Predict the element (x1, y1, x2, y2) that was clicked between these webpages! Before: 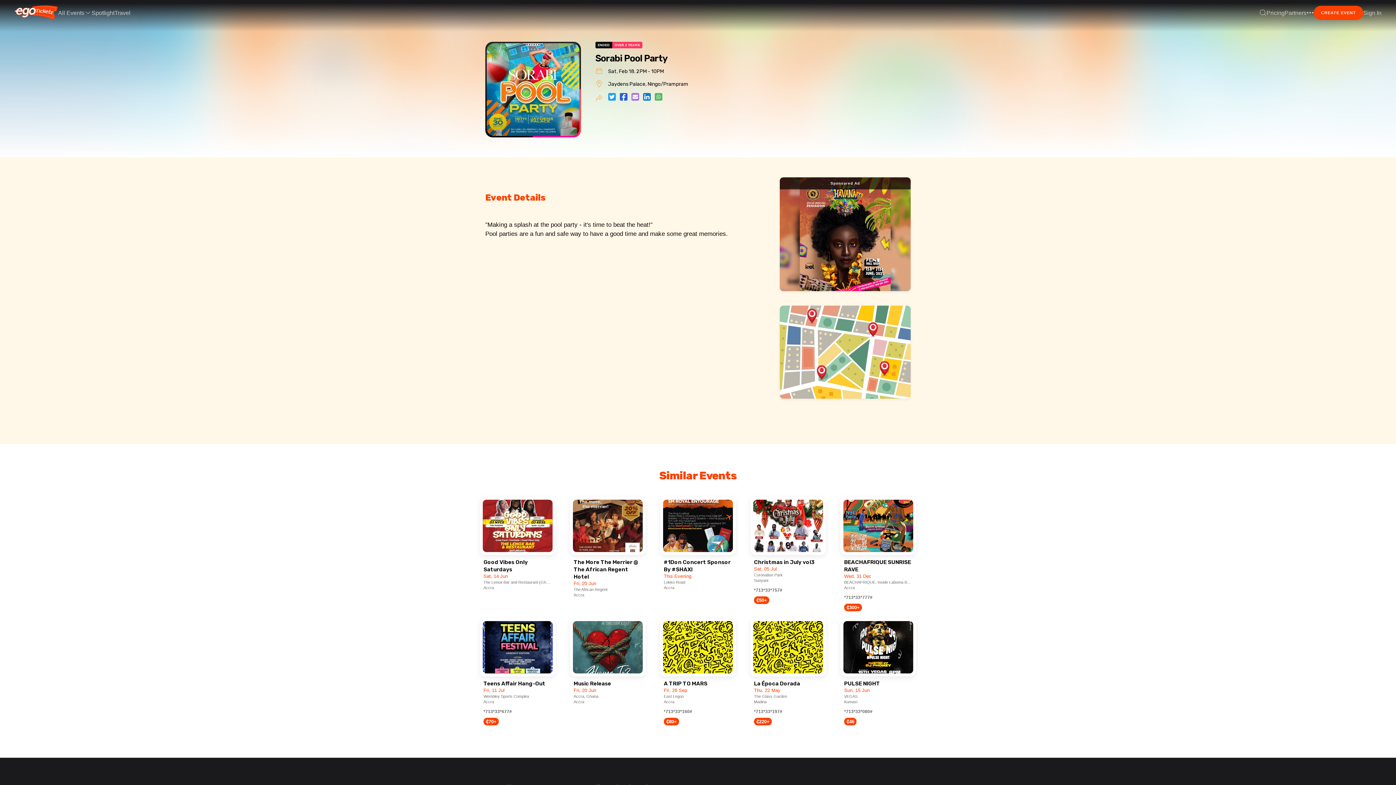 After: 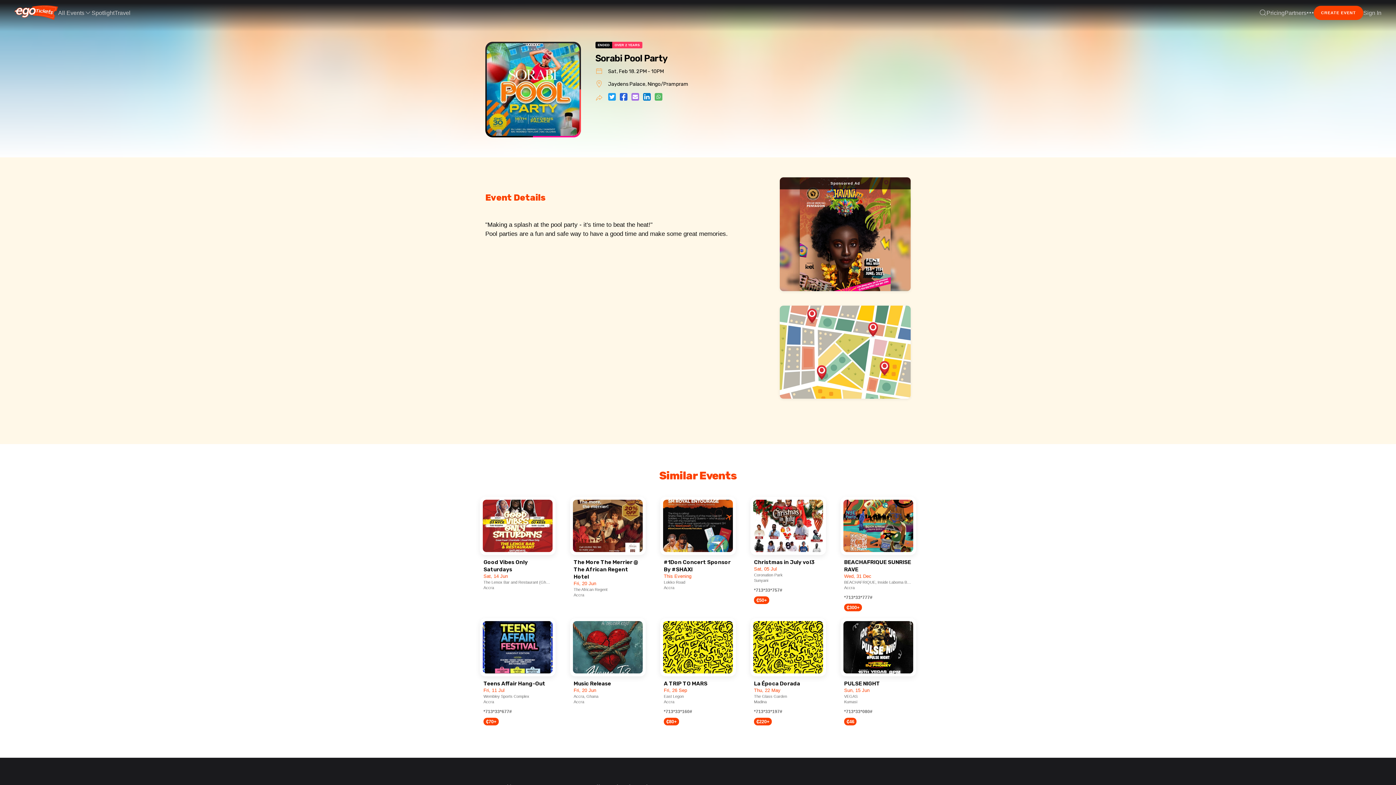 Action: label: *713*33*757# bbox: (754, 588, 782, 593)